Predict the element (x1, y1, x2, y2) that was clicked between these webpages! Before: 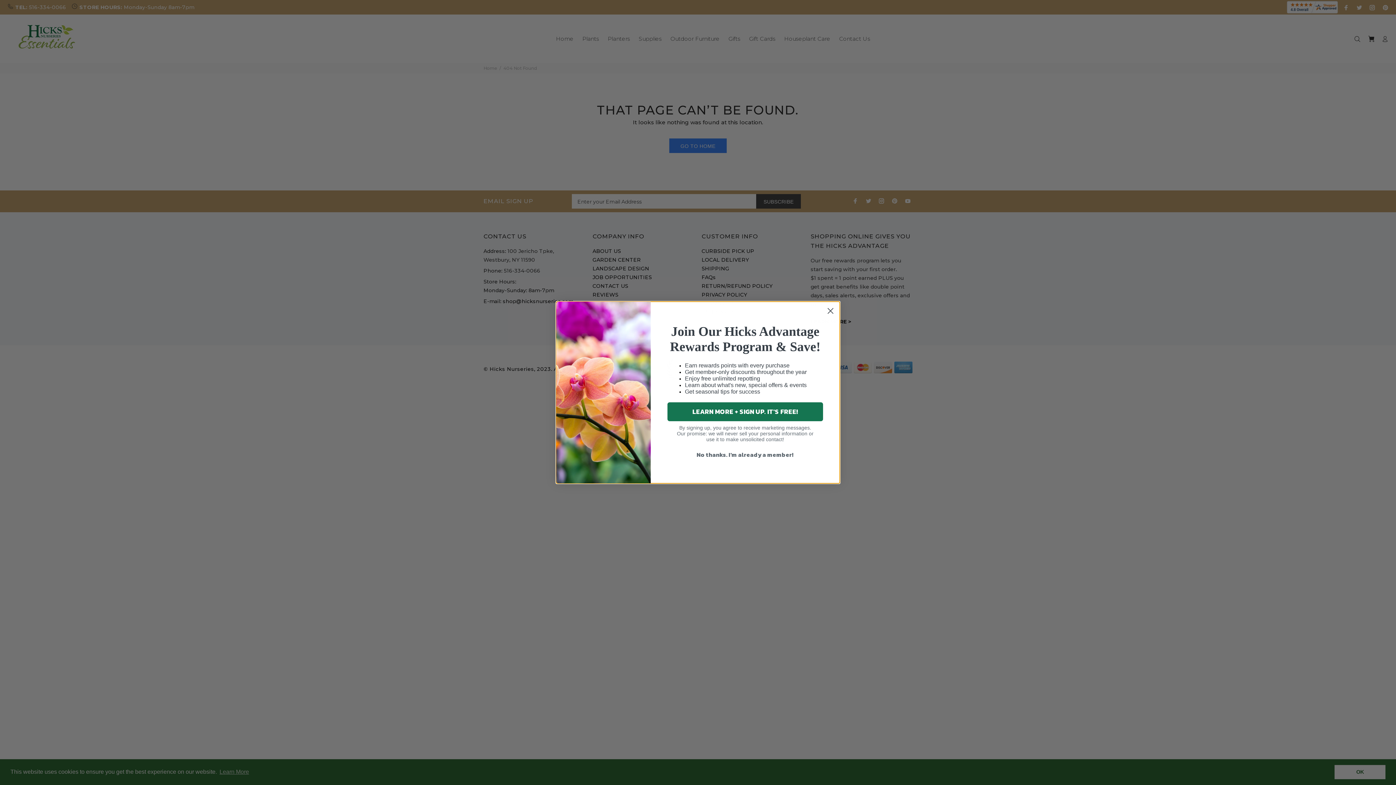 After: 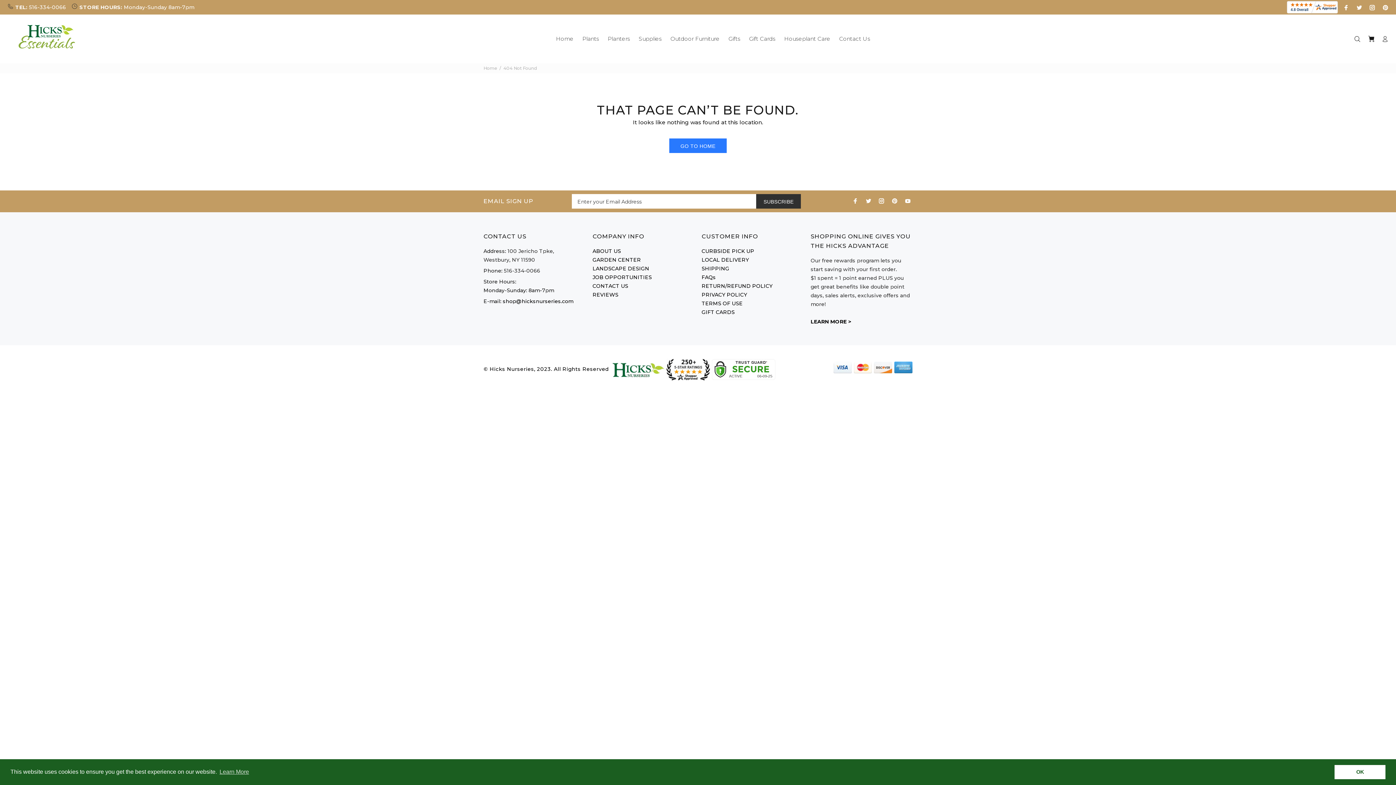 Action: bbox: (667, 447, 823, 461) label: No thanks. I'm already a member!